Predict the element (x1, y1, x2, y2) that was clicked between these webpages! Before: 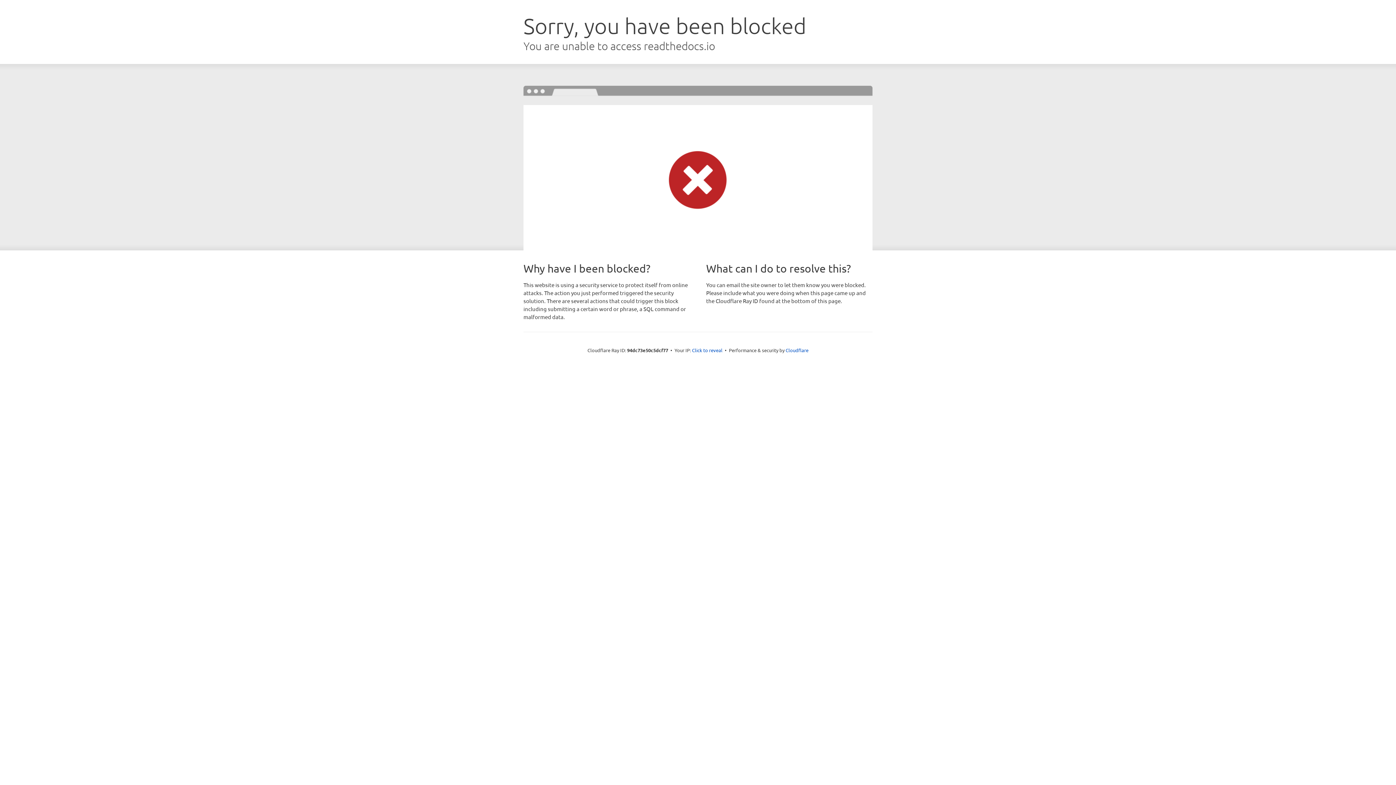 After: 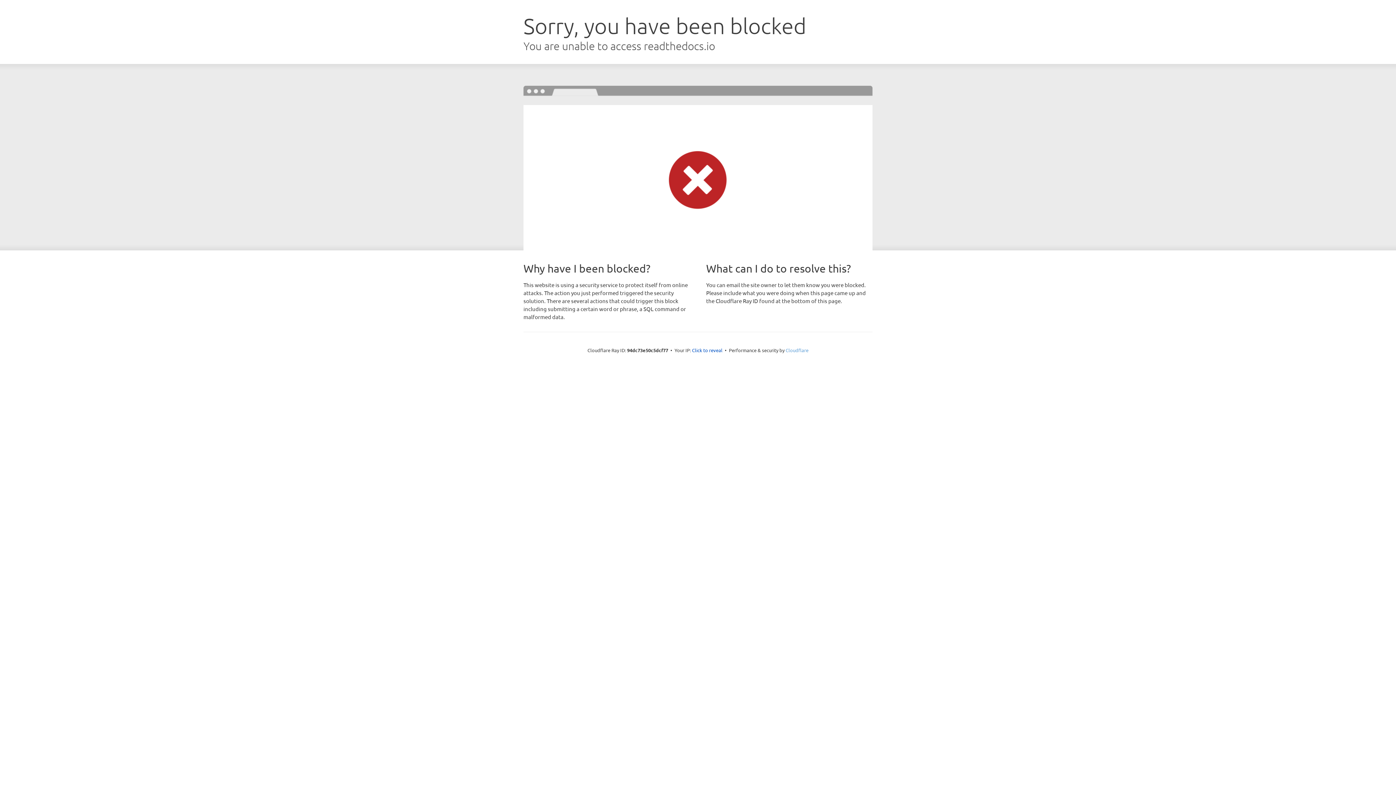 Action: bbox: (785, 347, 808, 353) label: Cloudflare